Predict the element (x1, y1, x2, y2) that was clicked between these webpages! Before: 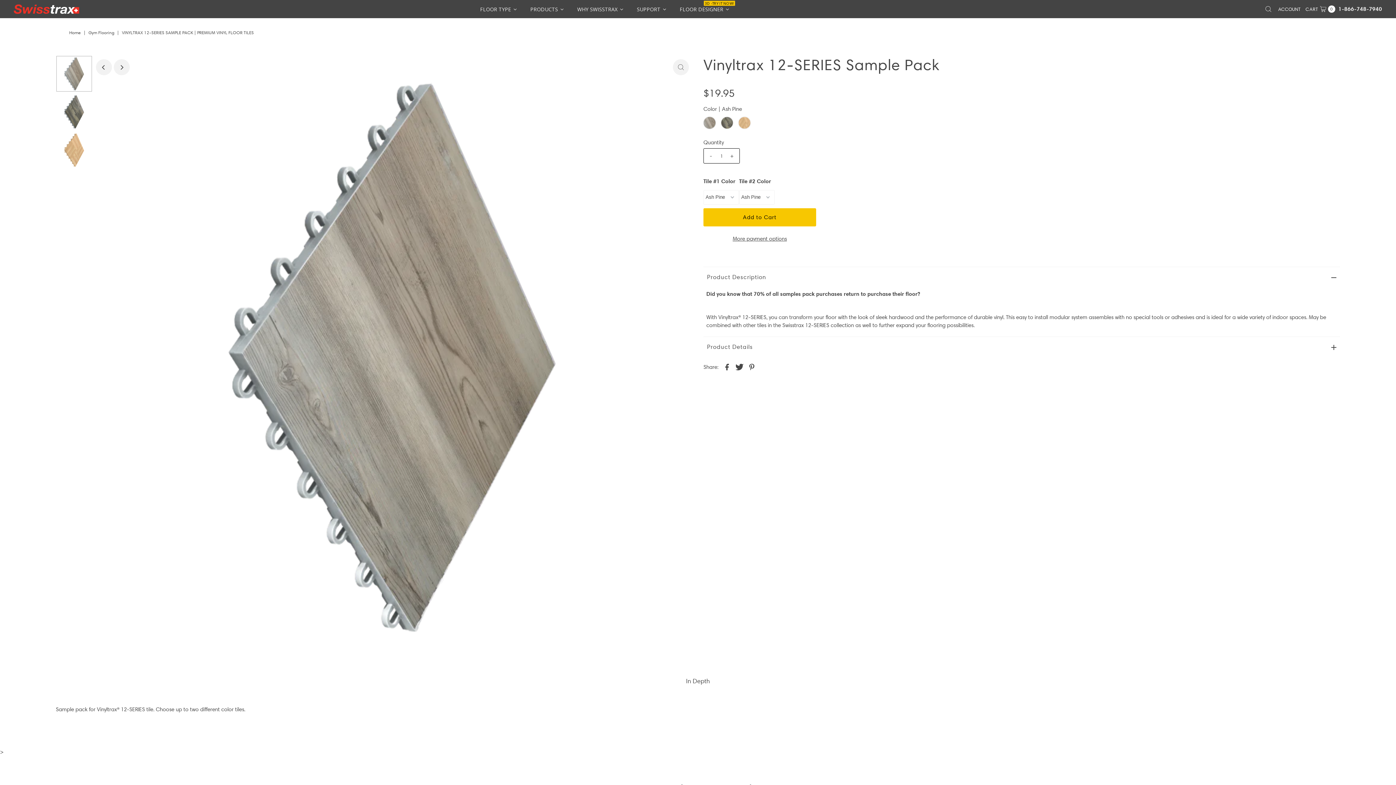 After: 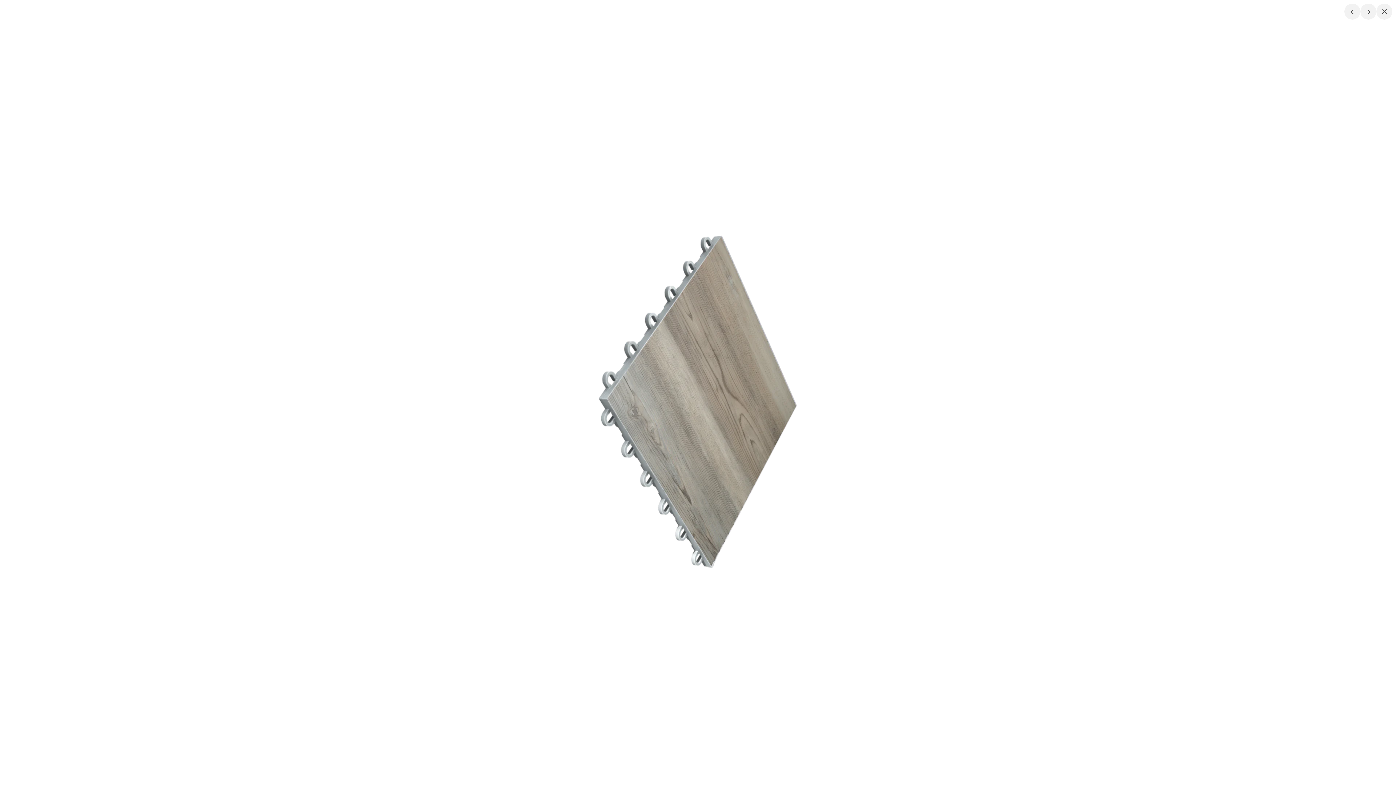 Action: bbox: (673, 59, 689, 75)